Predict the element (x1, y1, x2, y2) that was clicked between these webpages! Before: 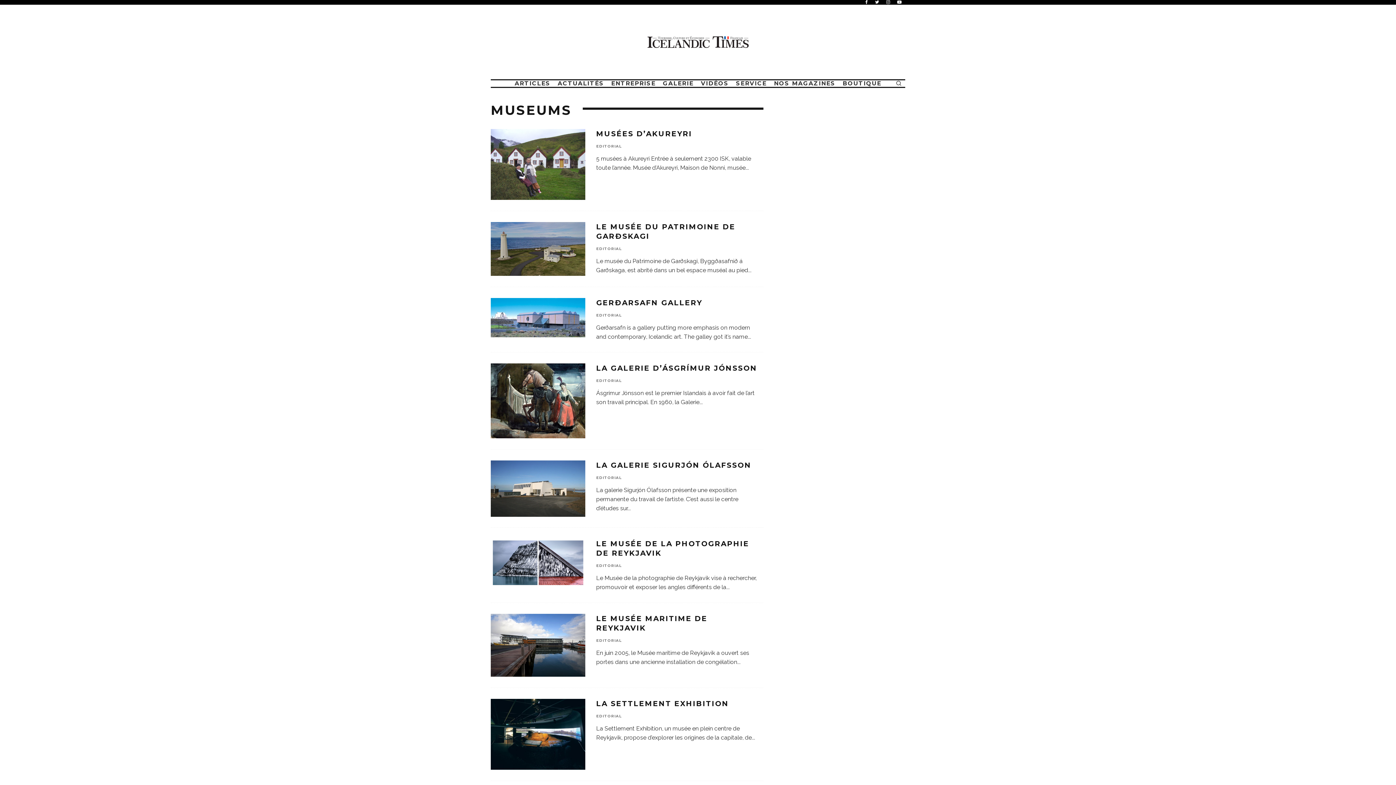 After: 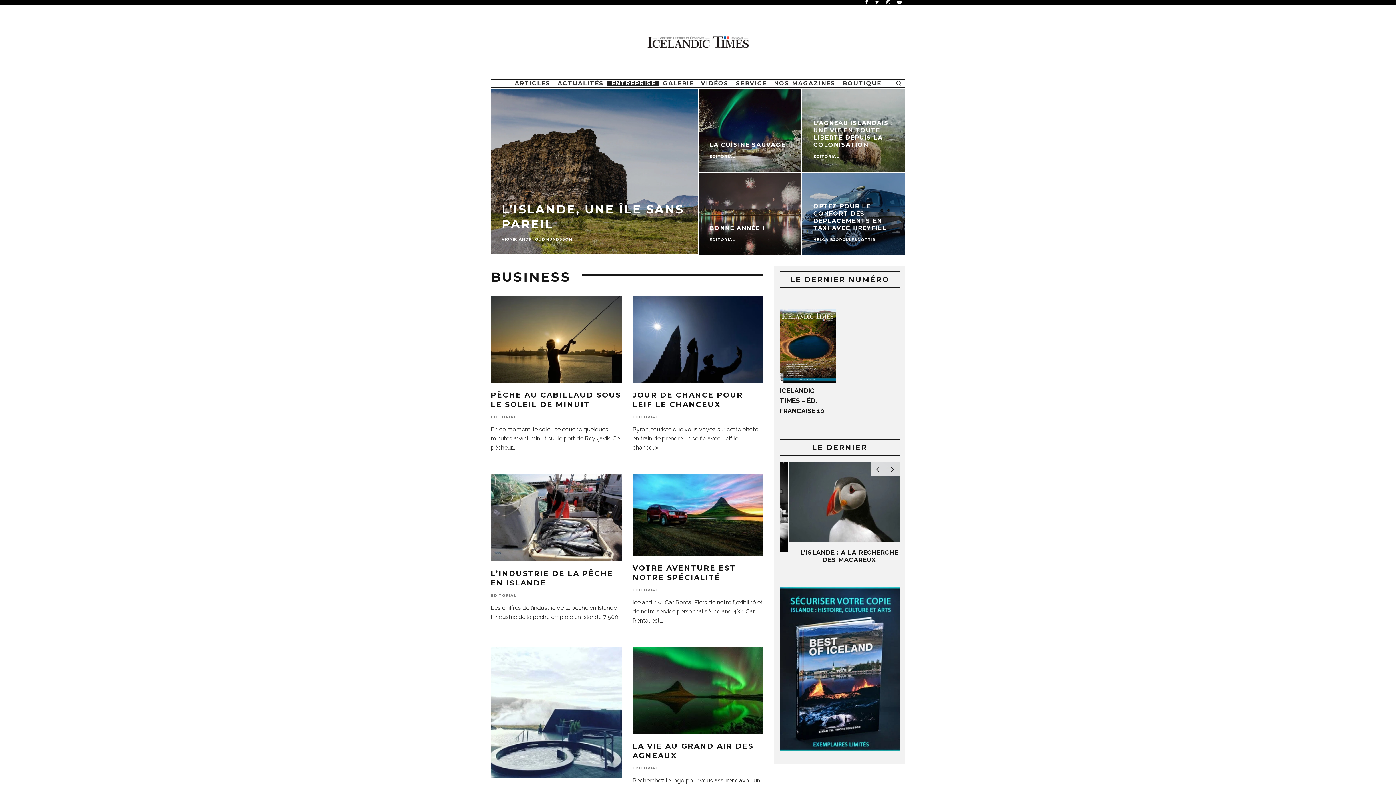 Action: bbox: (607, 80, 659, 86) label: ENTREPRISE